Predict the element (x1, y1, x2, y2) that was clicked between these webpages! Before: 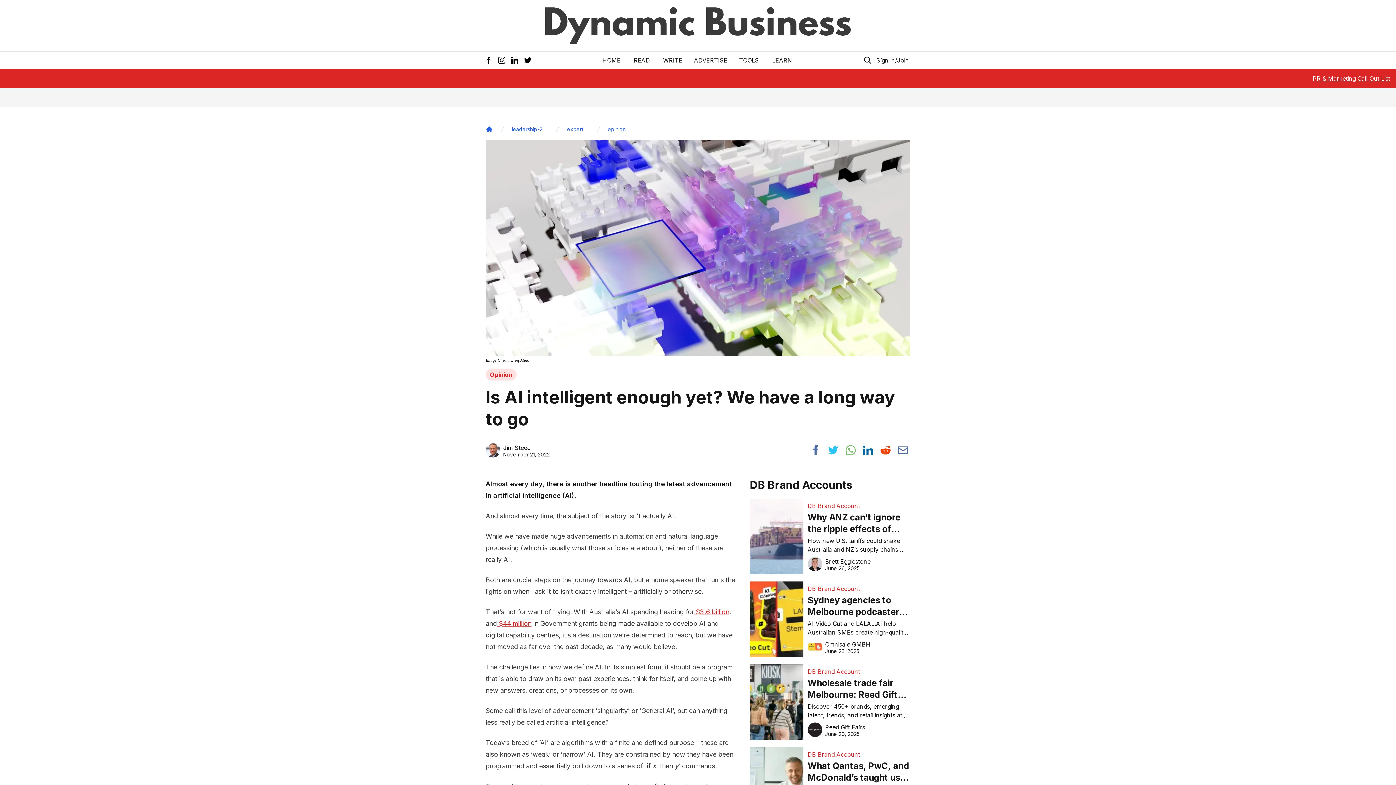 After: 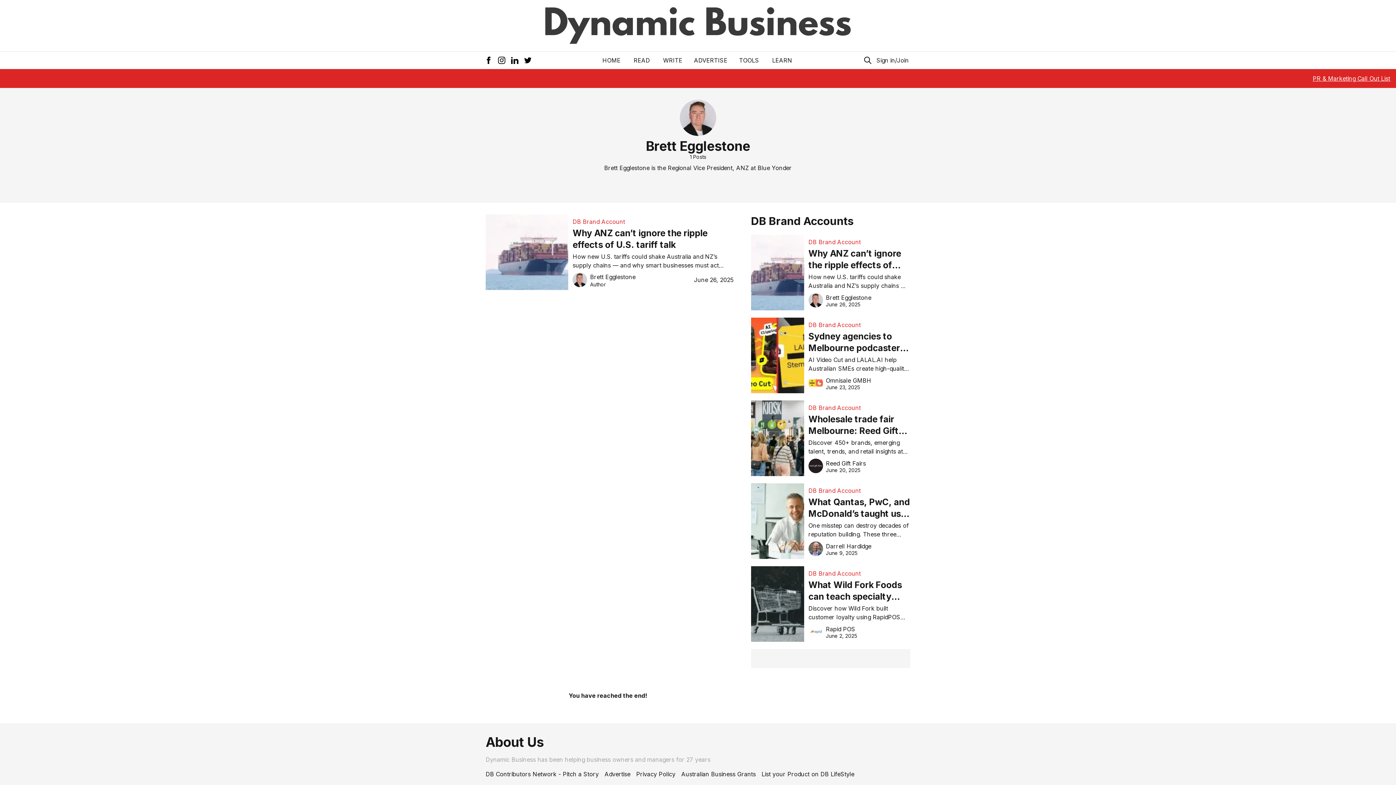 Action: bbox: (807, 557, 870, 571) label: Brett Egglestone

June 26, 2025